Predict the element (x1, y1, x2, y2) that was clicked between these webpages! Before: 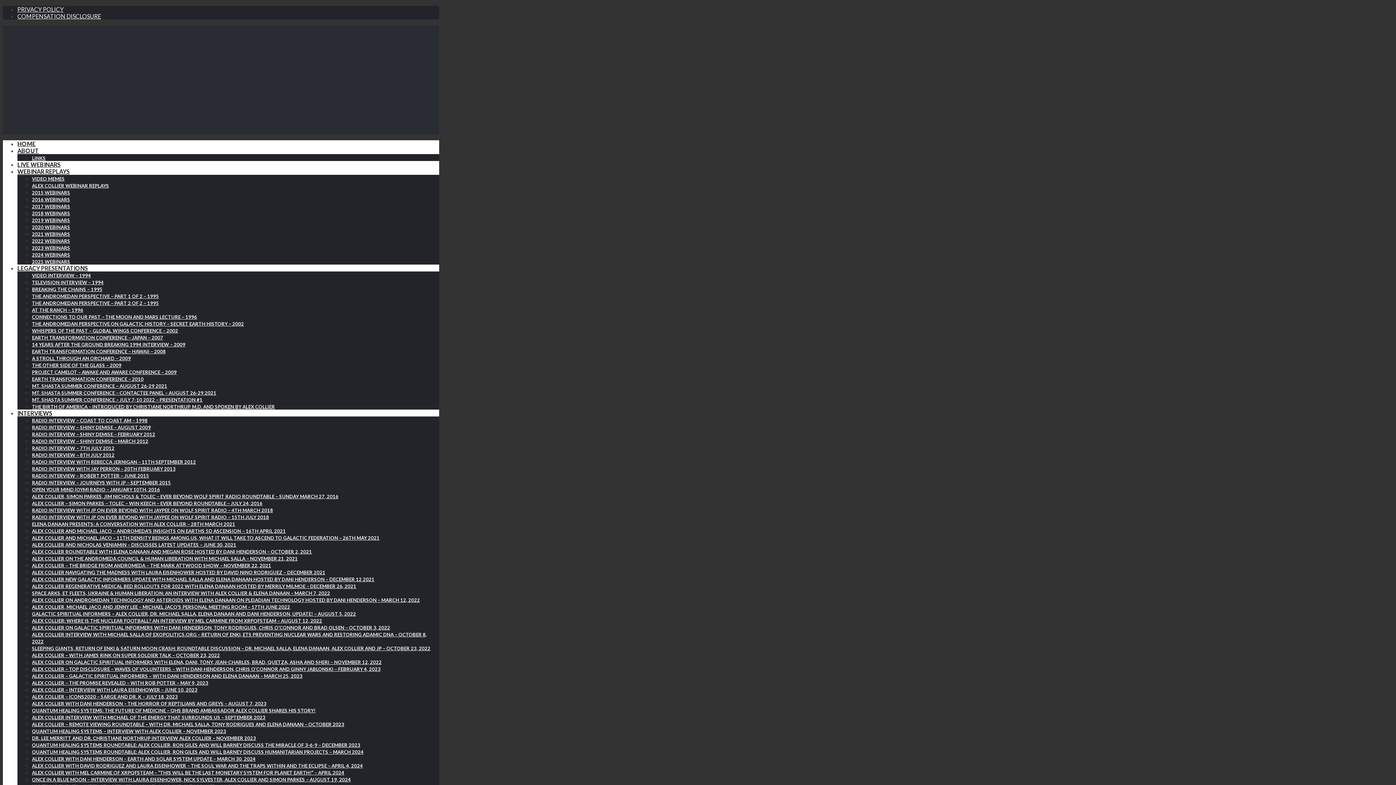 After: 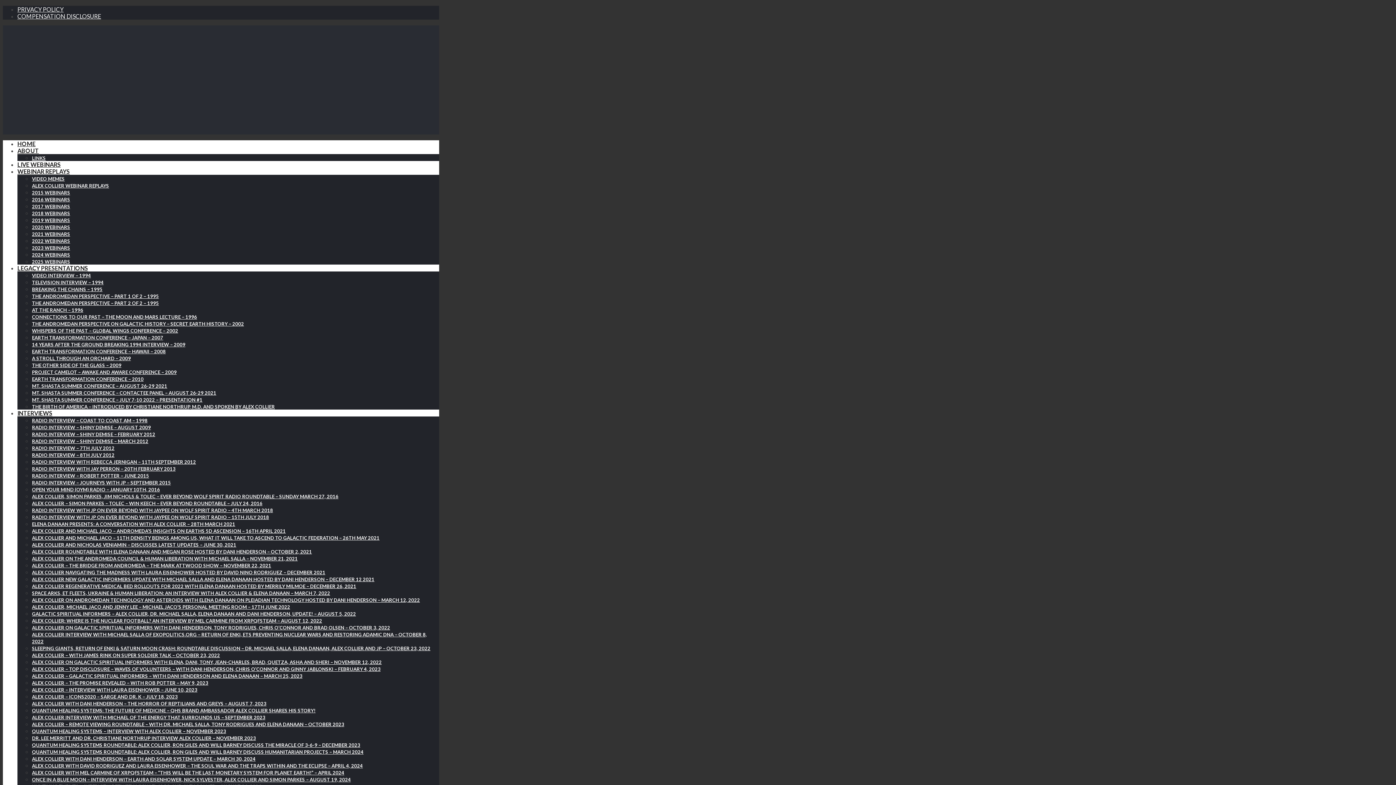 Action: bbox: (32, 666, 380, 672) label: ALEX COLLIER – TOP DISCLOSURE – WAVES OF VOLUNTEERS – WITH DANI HENDERSON, CHRIS O’CONNOR AND GINNY JABLONSKI – FEBRUARY 4, 2023